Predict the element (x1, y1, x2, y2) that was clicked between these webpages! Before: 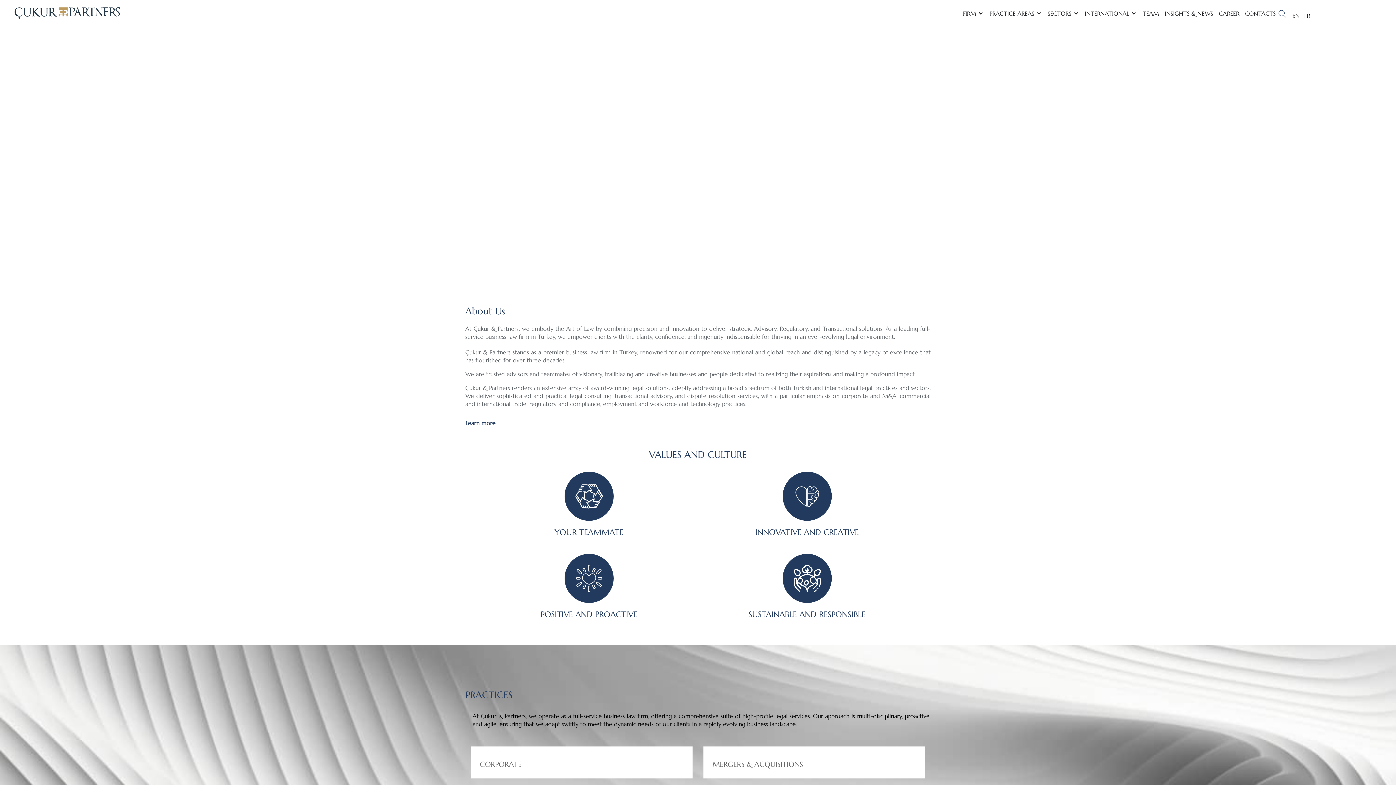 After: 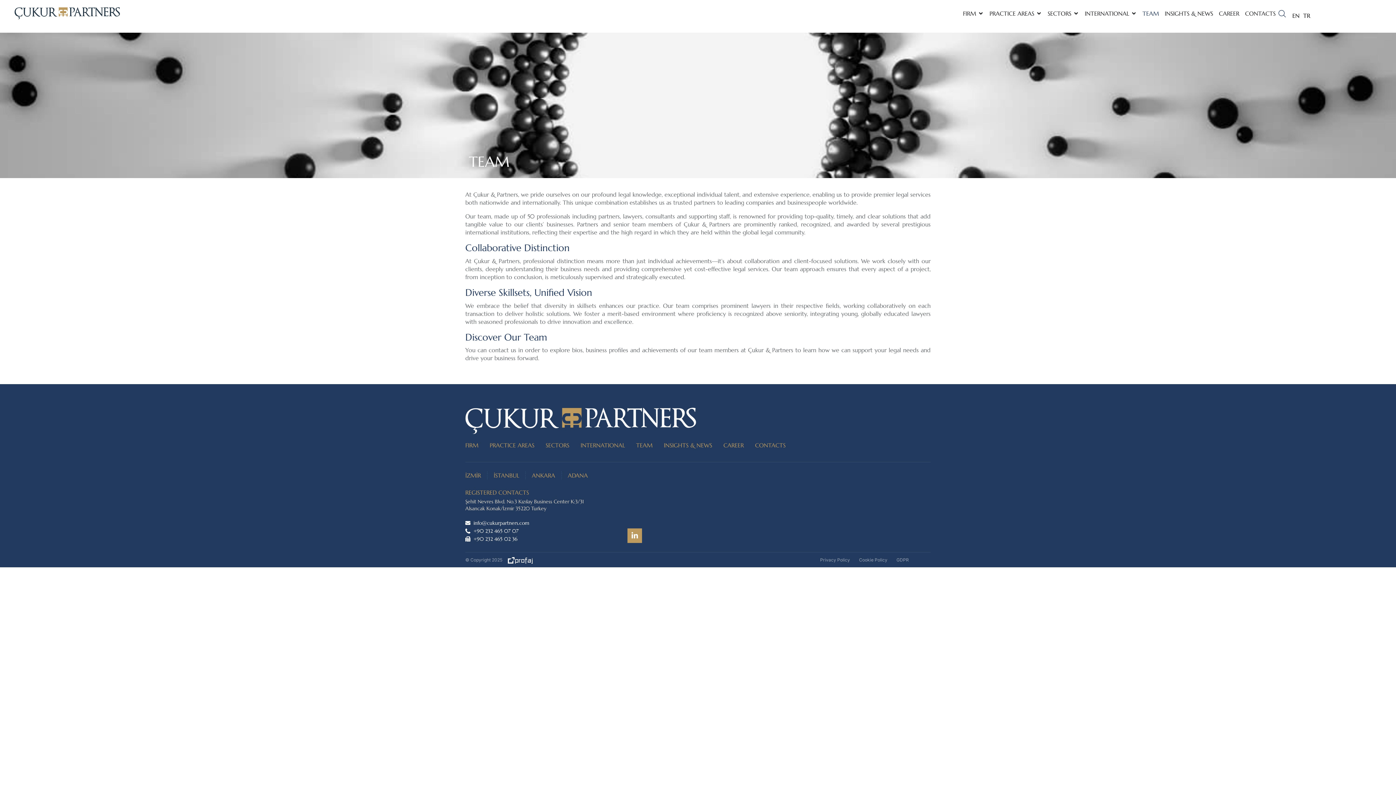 Action: bbox: (1142, 9, 1159, 17) label: TEAM